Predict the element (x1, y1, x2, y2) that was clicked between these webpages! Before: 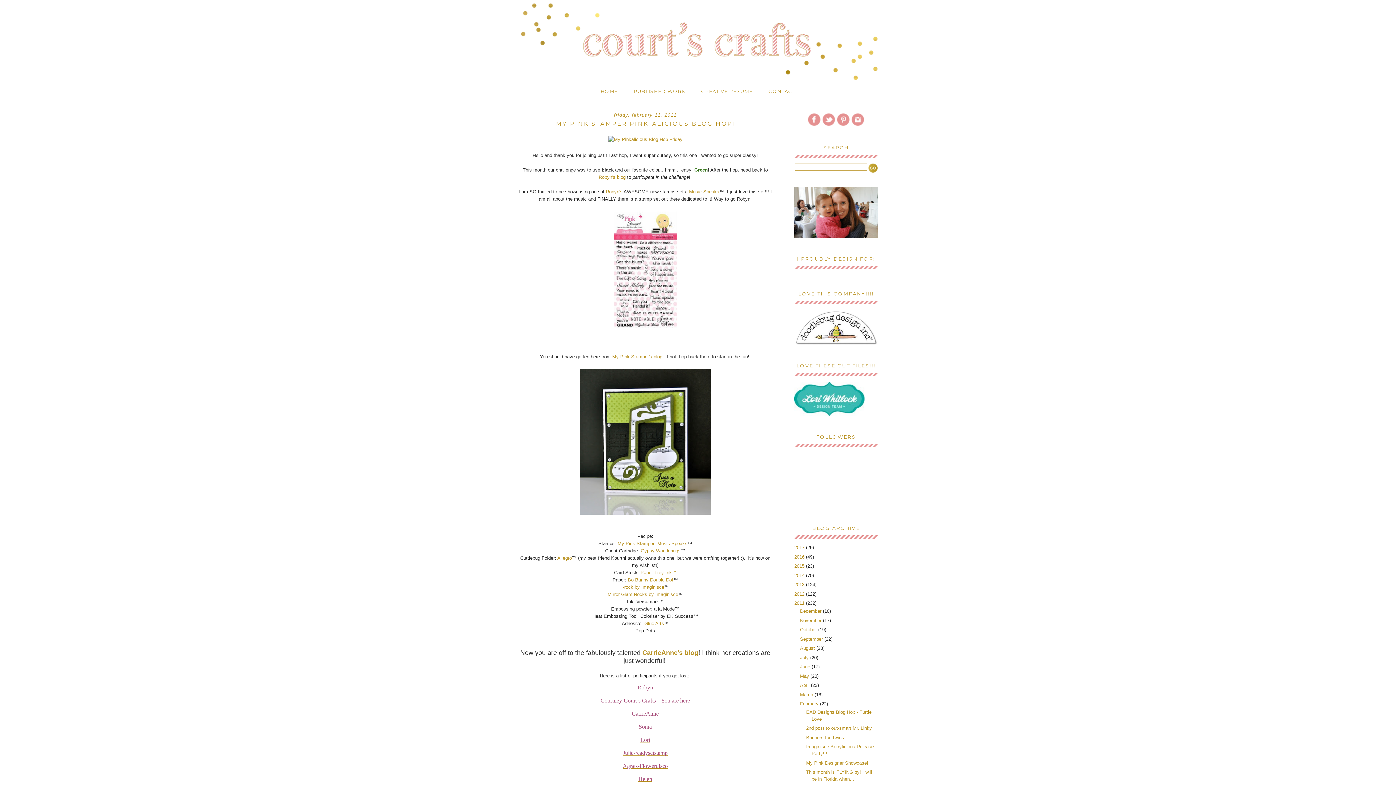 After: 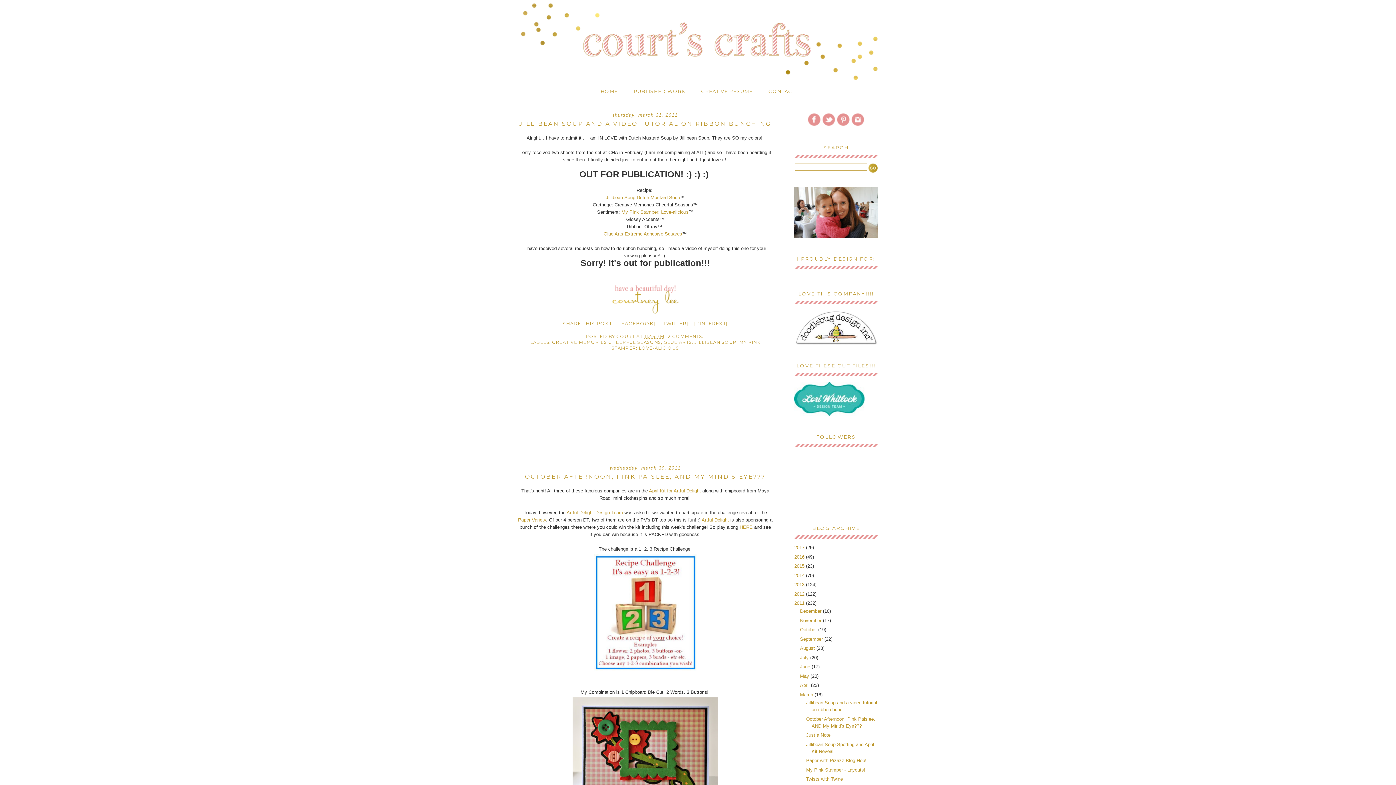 Action: label: March  bbox: (800, 692, 814, 697)